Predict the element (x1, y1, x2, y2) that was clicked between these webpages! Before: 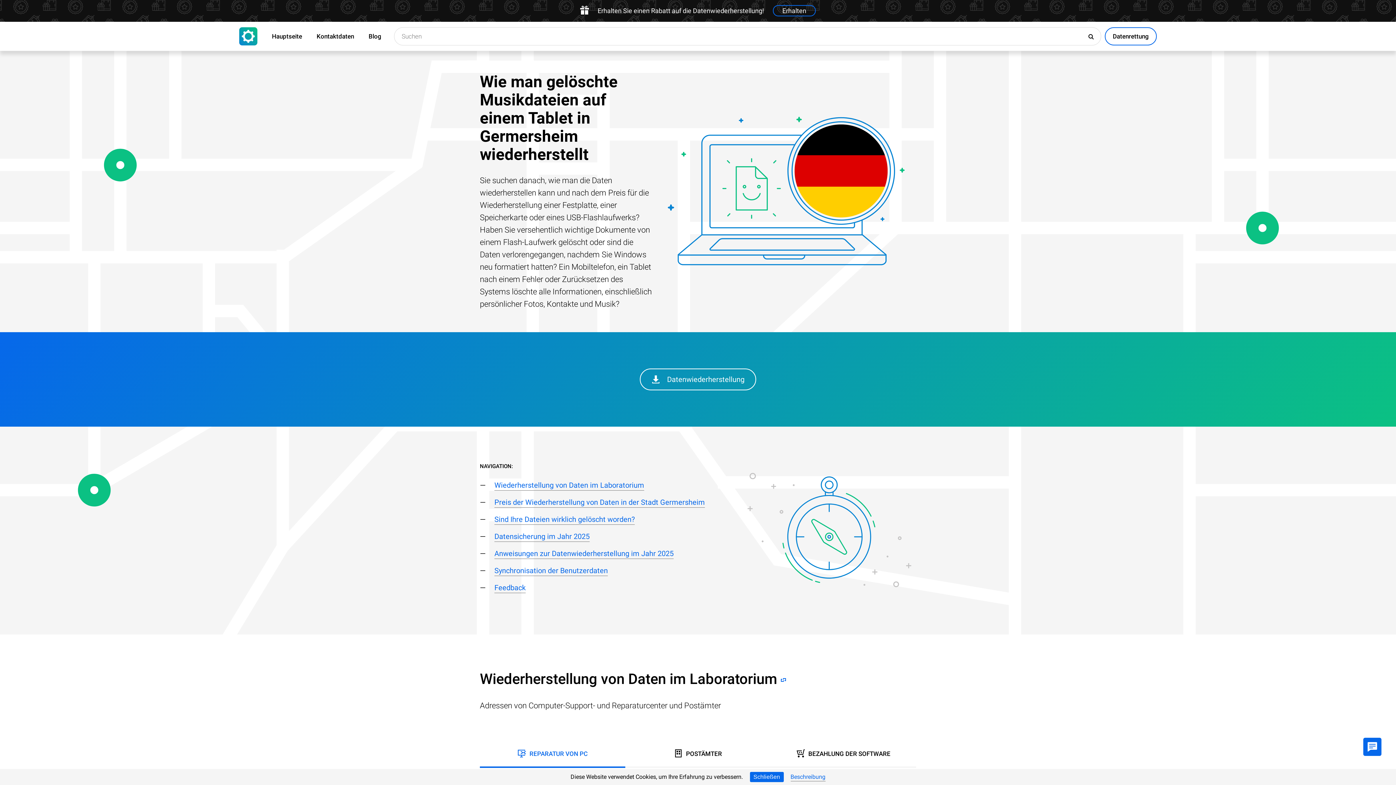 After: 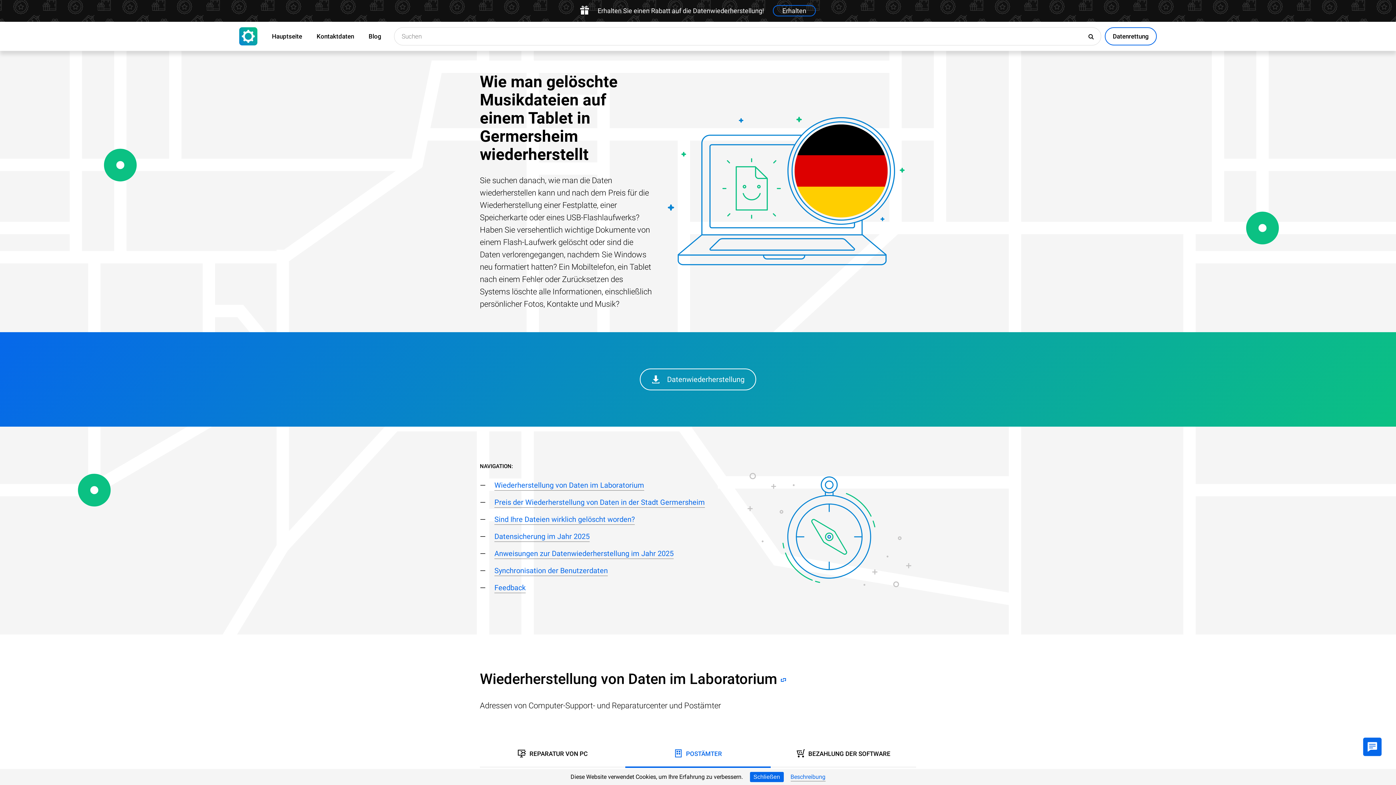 Action: label:  POSTÄMTER bbox: (625, 748, 770, 768)